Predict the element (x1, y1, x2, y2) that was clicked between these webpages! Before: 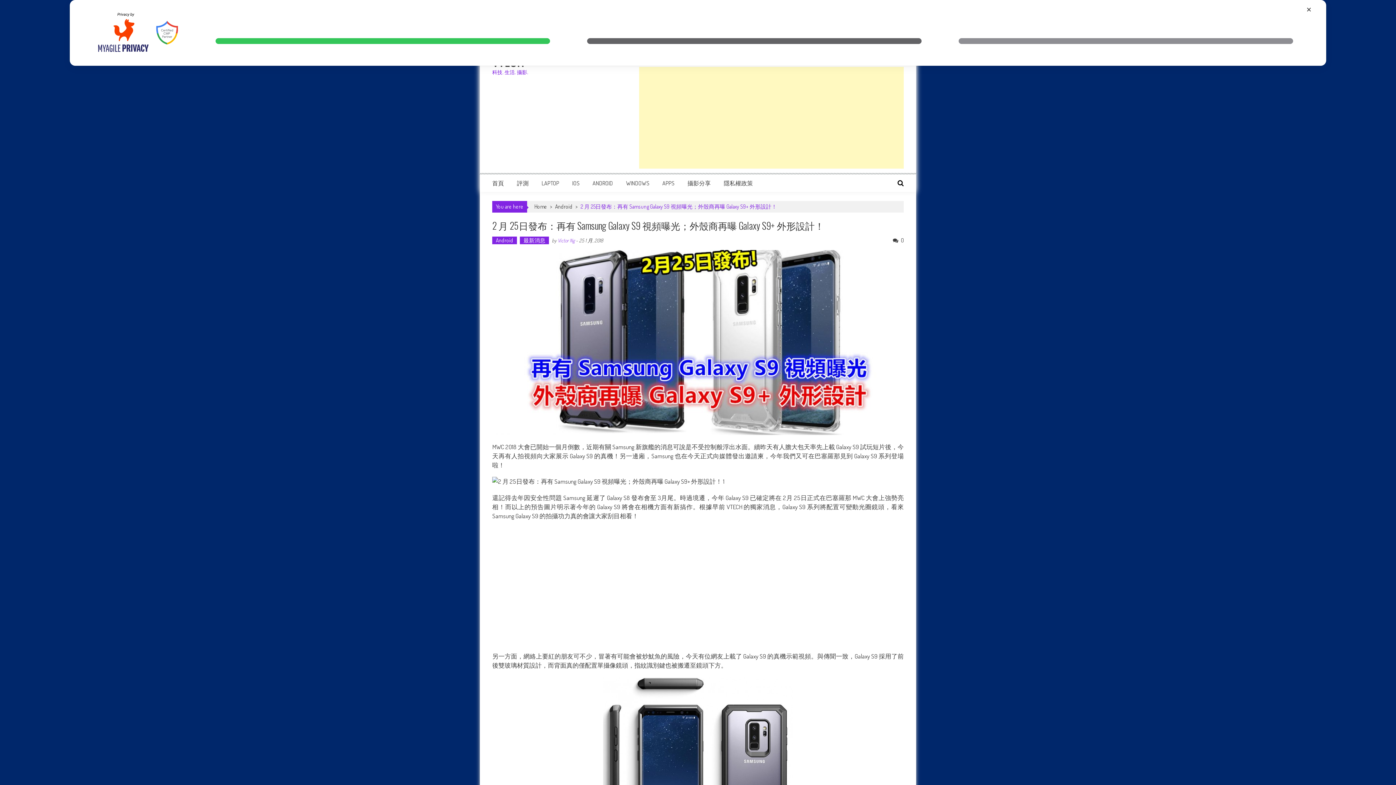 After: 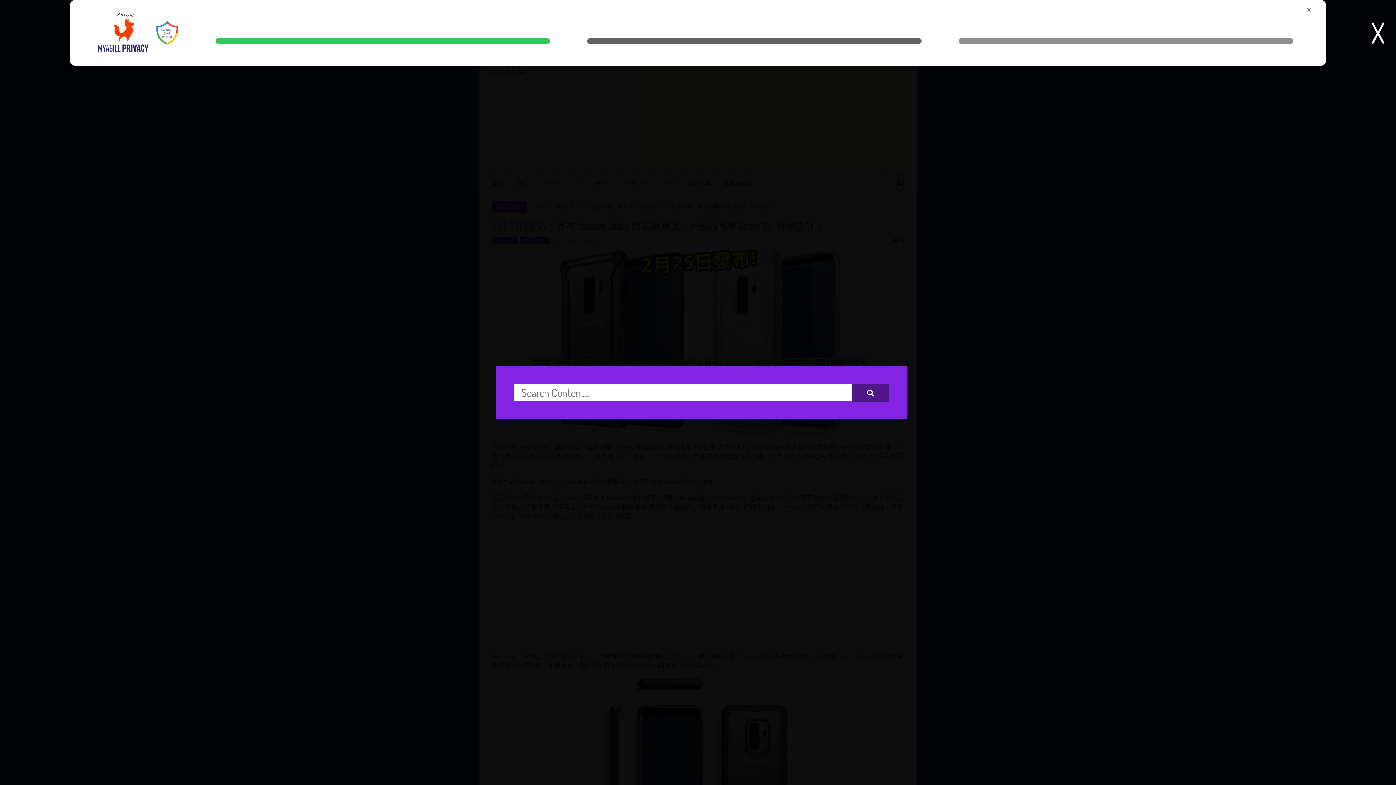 Action: bbox: (897, 174, 904, 186)